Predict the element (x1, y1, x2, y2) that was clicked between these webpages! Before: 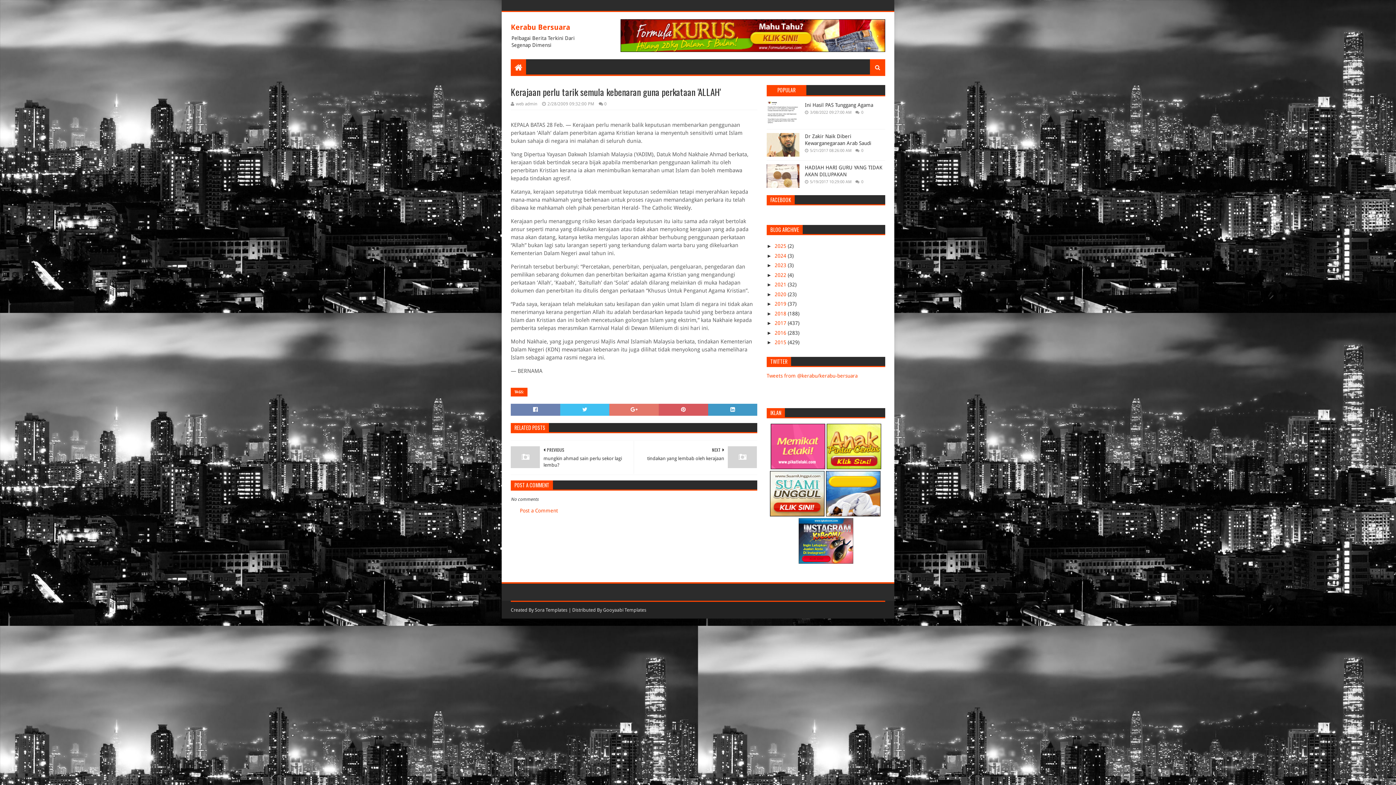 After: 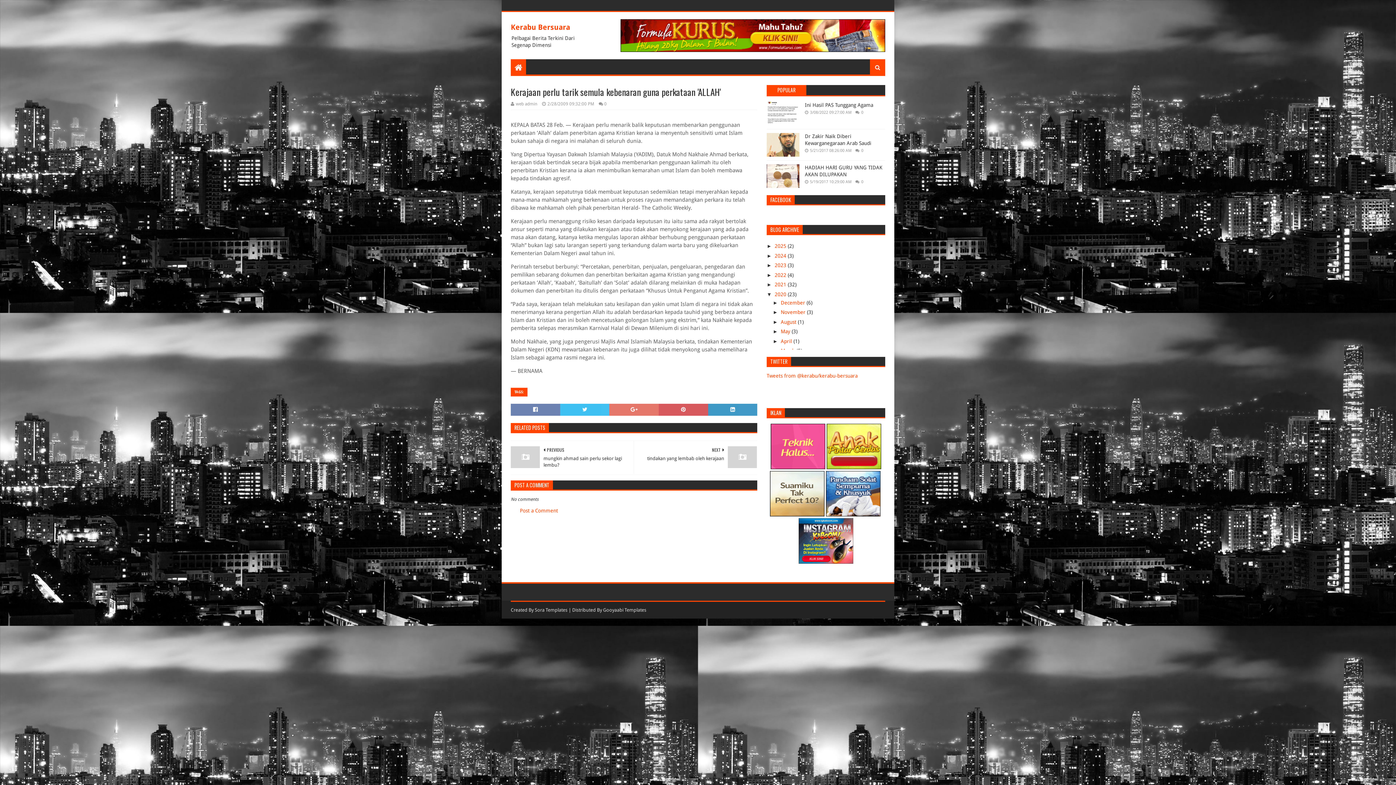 Action: label: ►   bbox: (766, 291, 774, 297)